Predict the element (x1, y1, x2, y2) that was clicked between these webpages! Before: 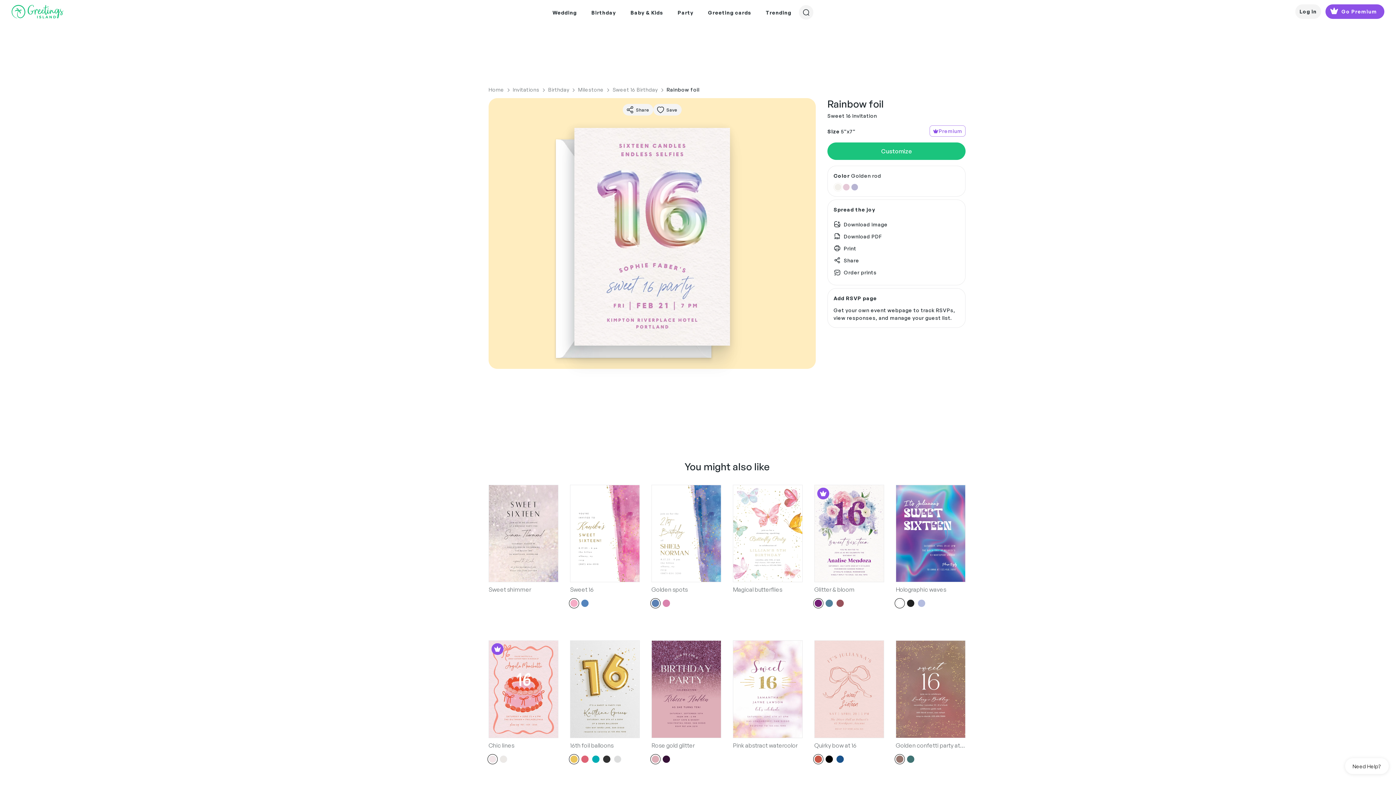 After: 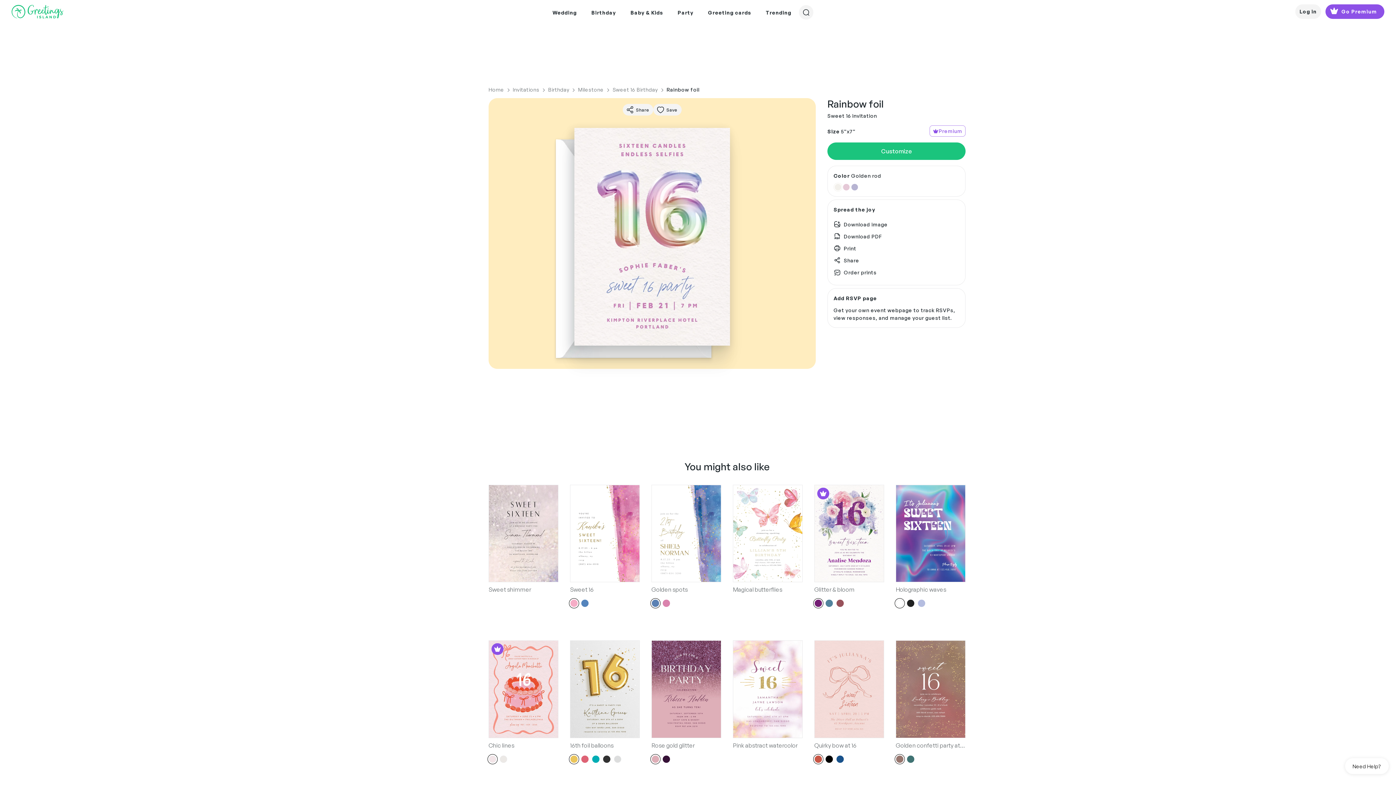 Action: bbox: (652, 600, 659, 607)